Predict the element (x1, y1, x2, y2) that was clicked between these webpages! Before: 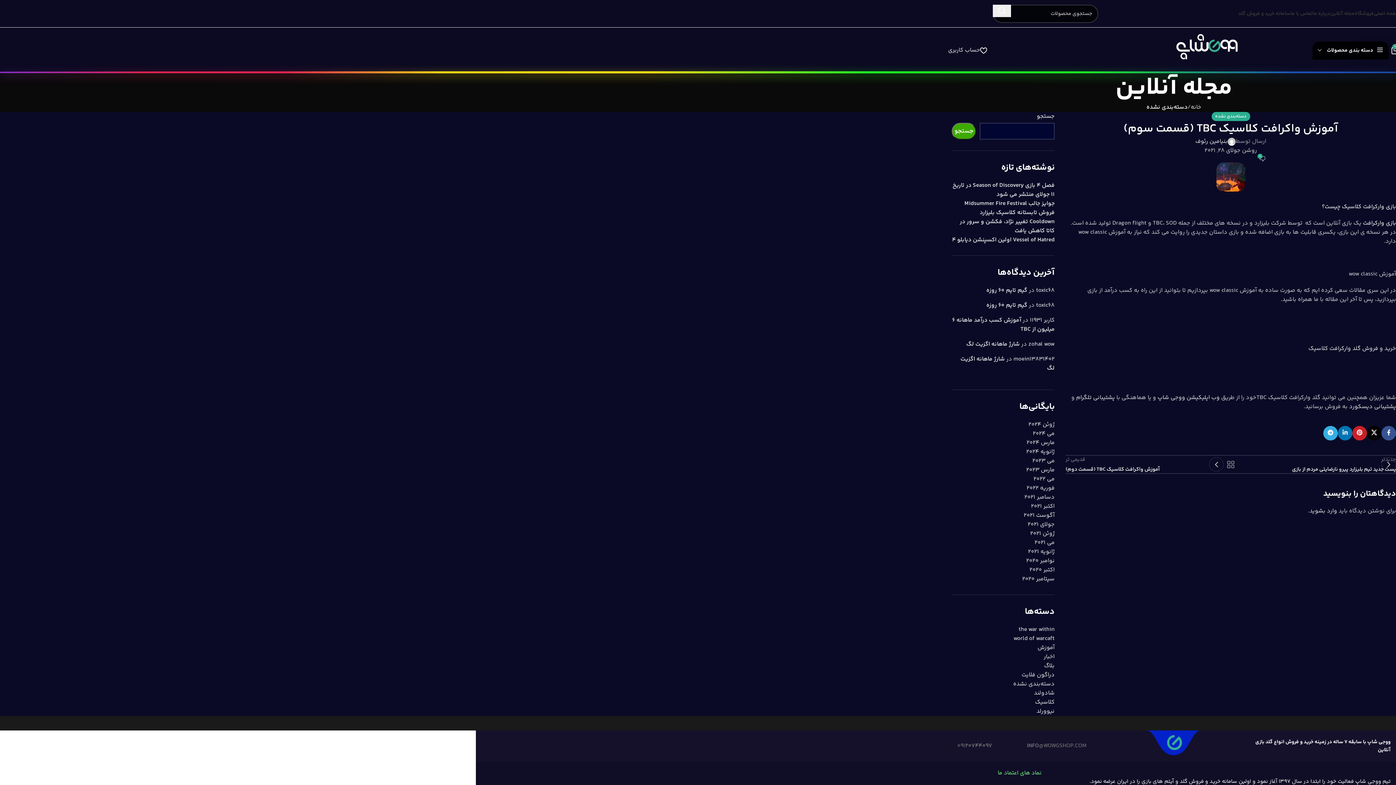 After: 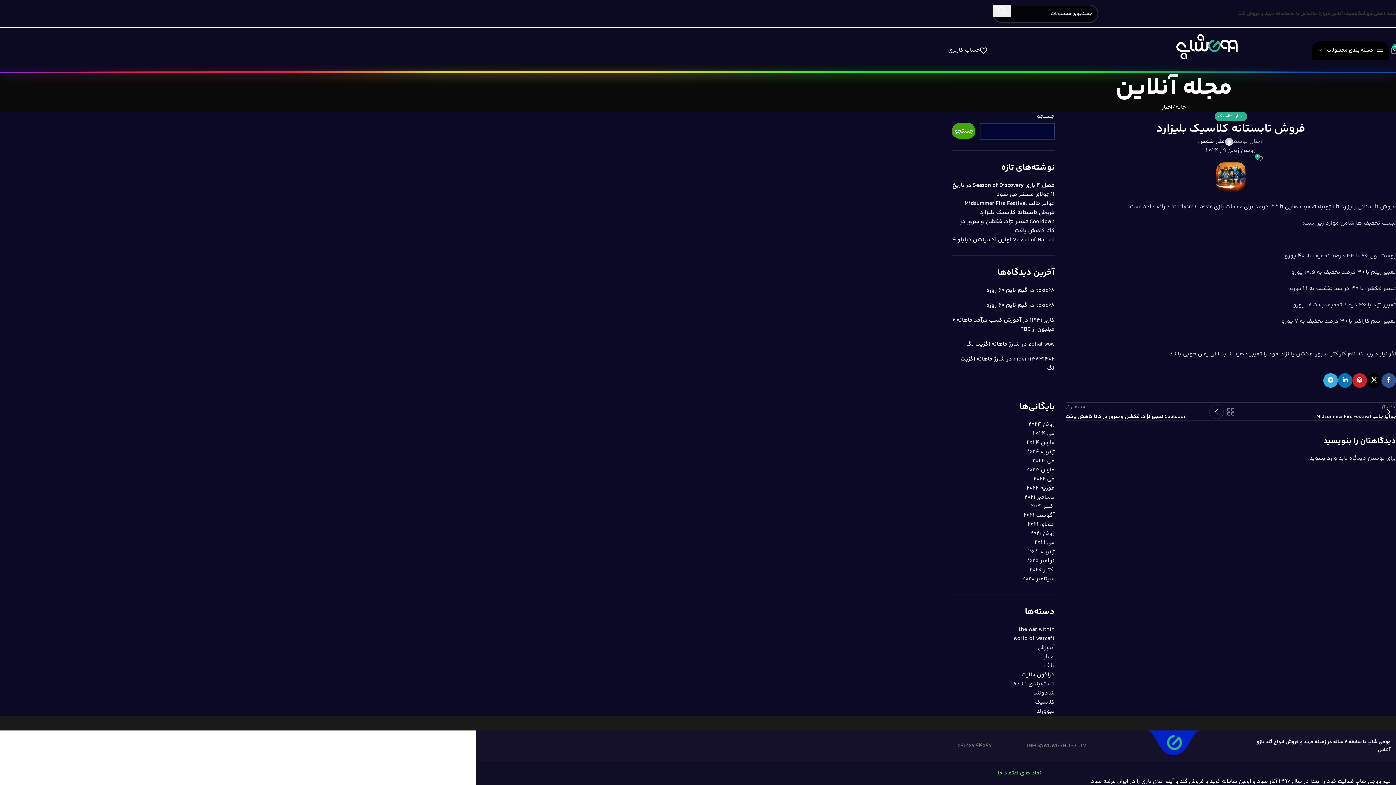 Action: label: فروش تابستانه کلاسیک بلیزارد bbox: (980, 208, 1054, 217)